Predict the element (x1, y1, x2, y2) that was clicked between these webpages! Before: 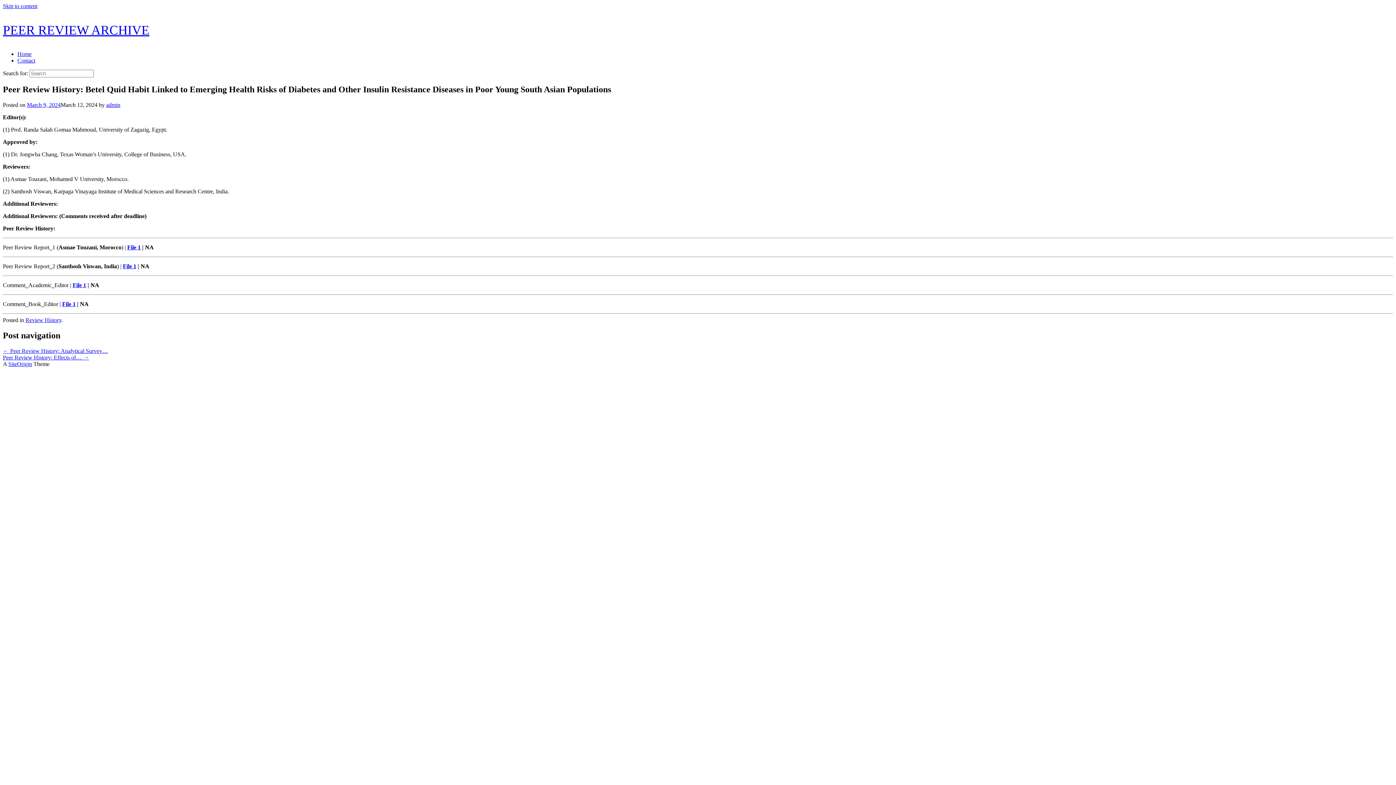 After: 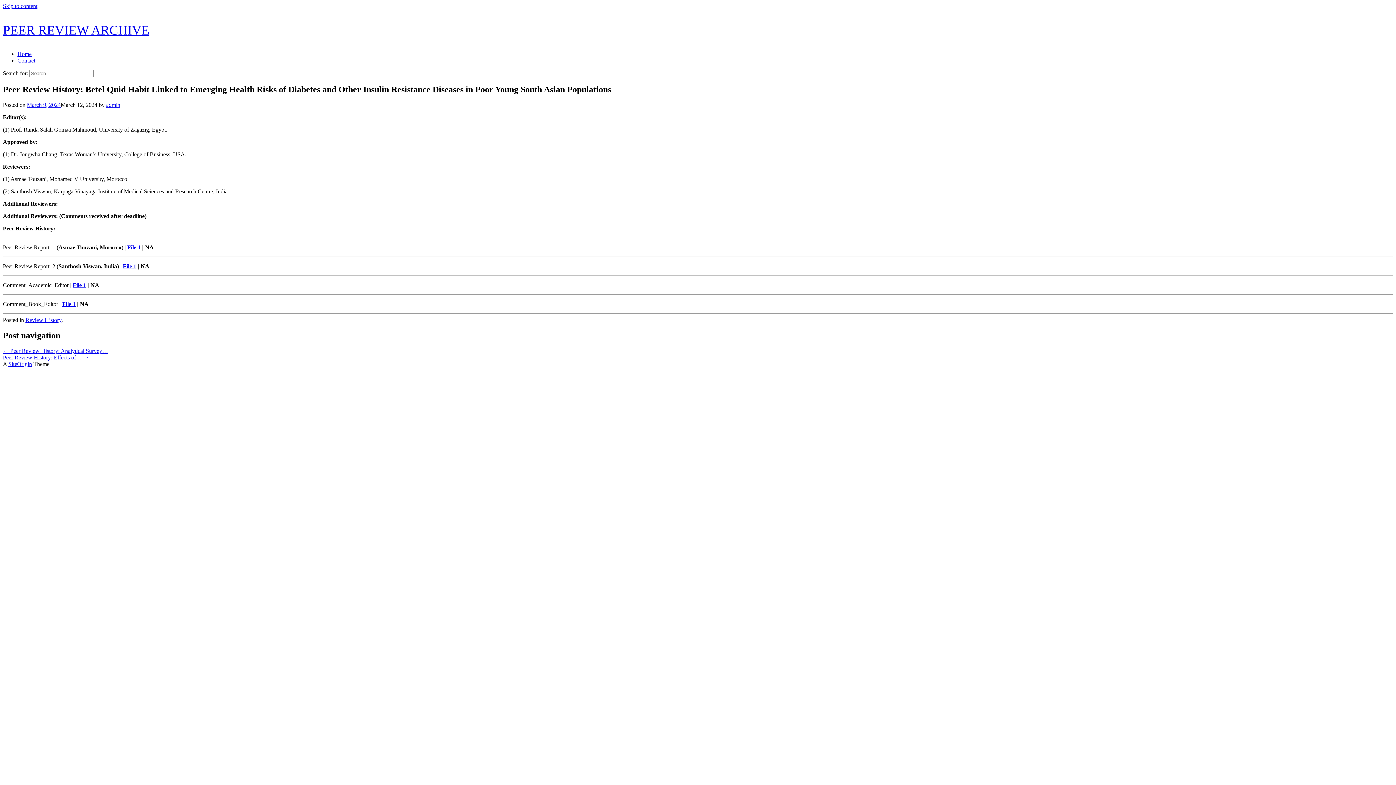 Action: label: Skip to content bbox: (2, 2, 37, 9)